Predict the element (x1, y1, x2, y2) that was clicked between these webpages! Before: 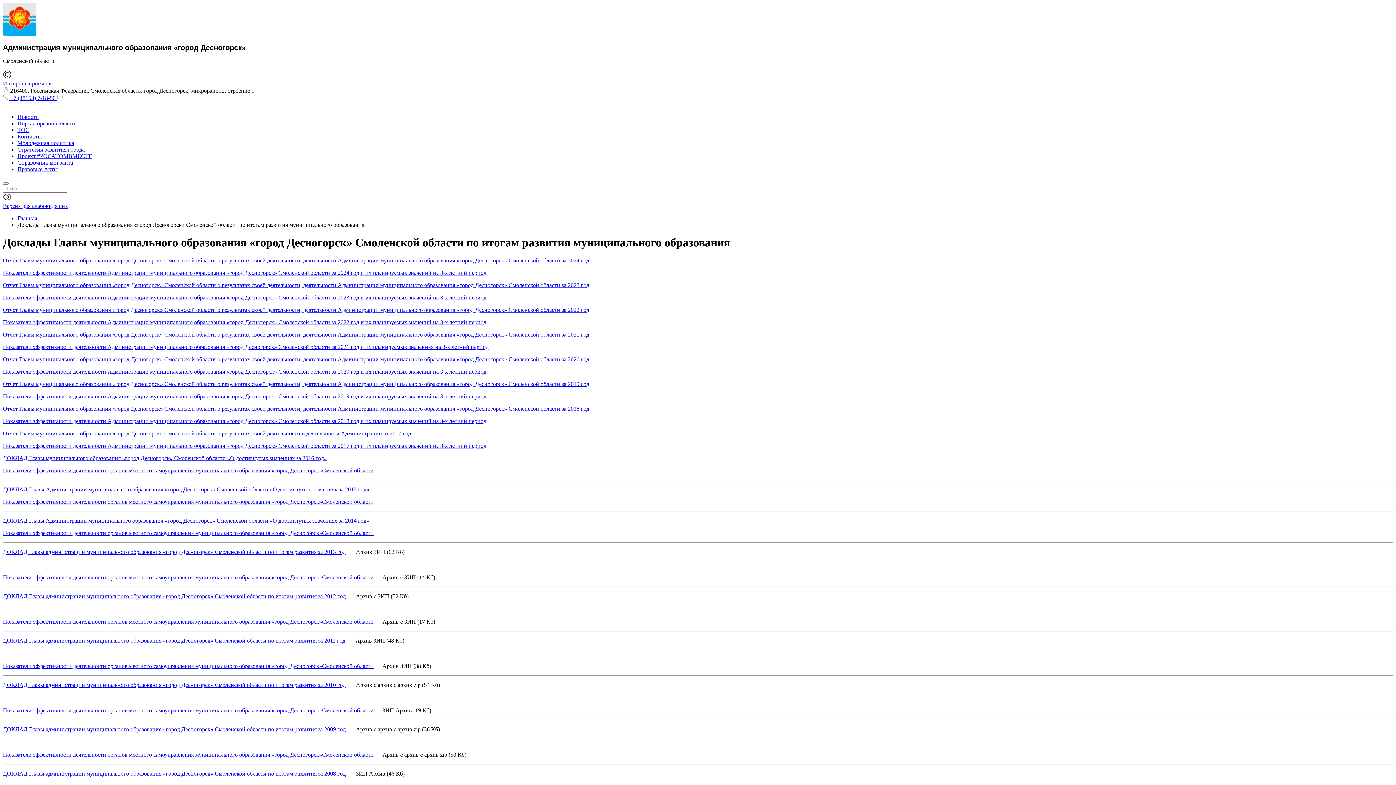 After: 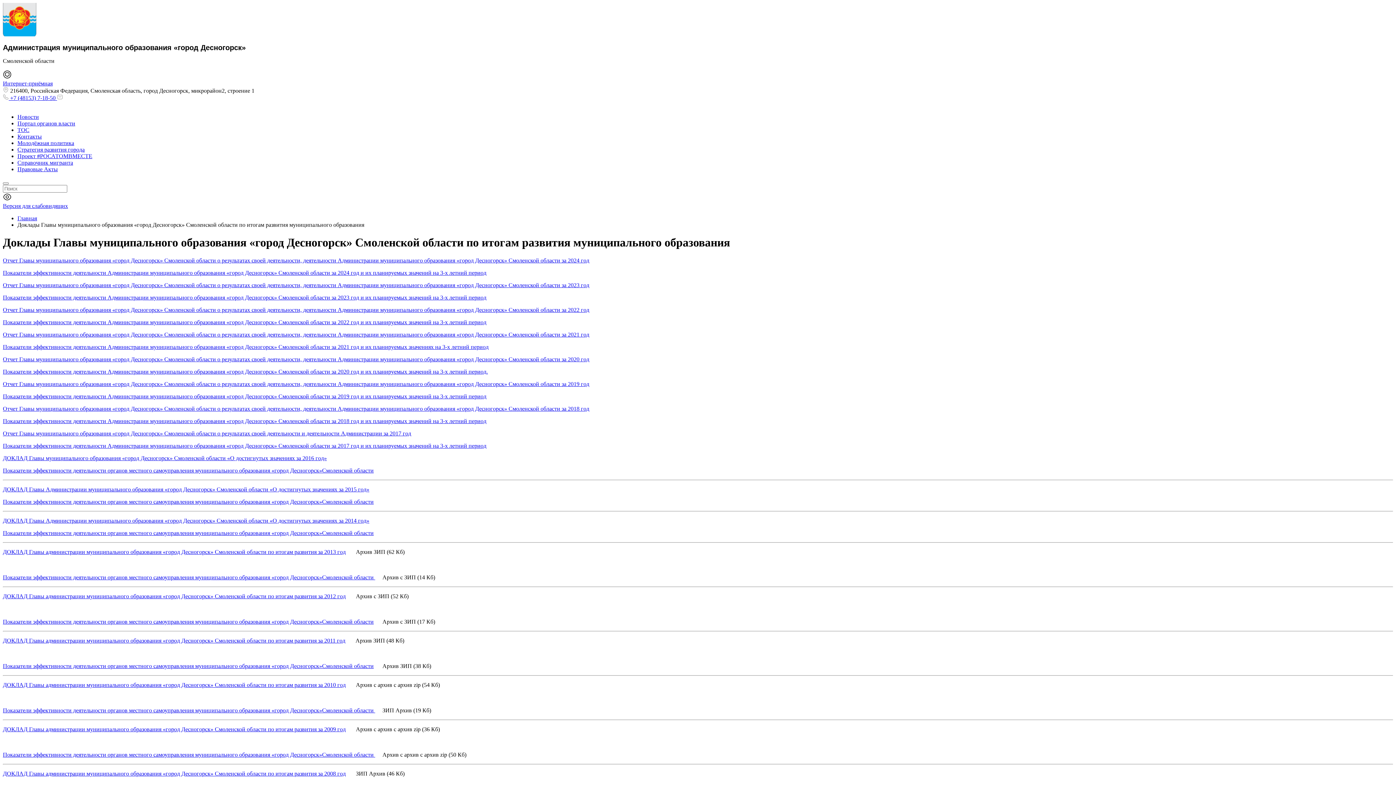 Action: label: Отчет Главы муниципального образования «город Десногорск» Смоленской области о результатах своей деятельности и деятельности Администрации за 2017 год bbox: (2, 430, 411, 436)